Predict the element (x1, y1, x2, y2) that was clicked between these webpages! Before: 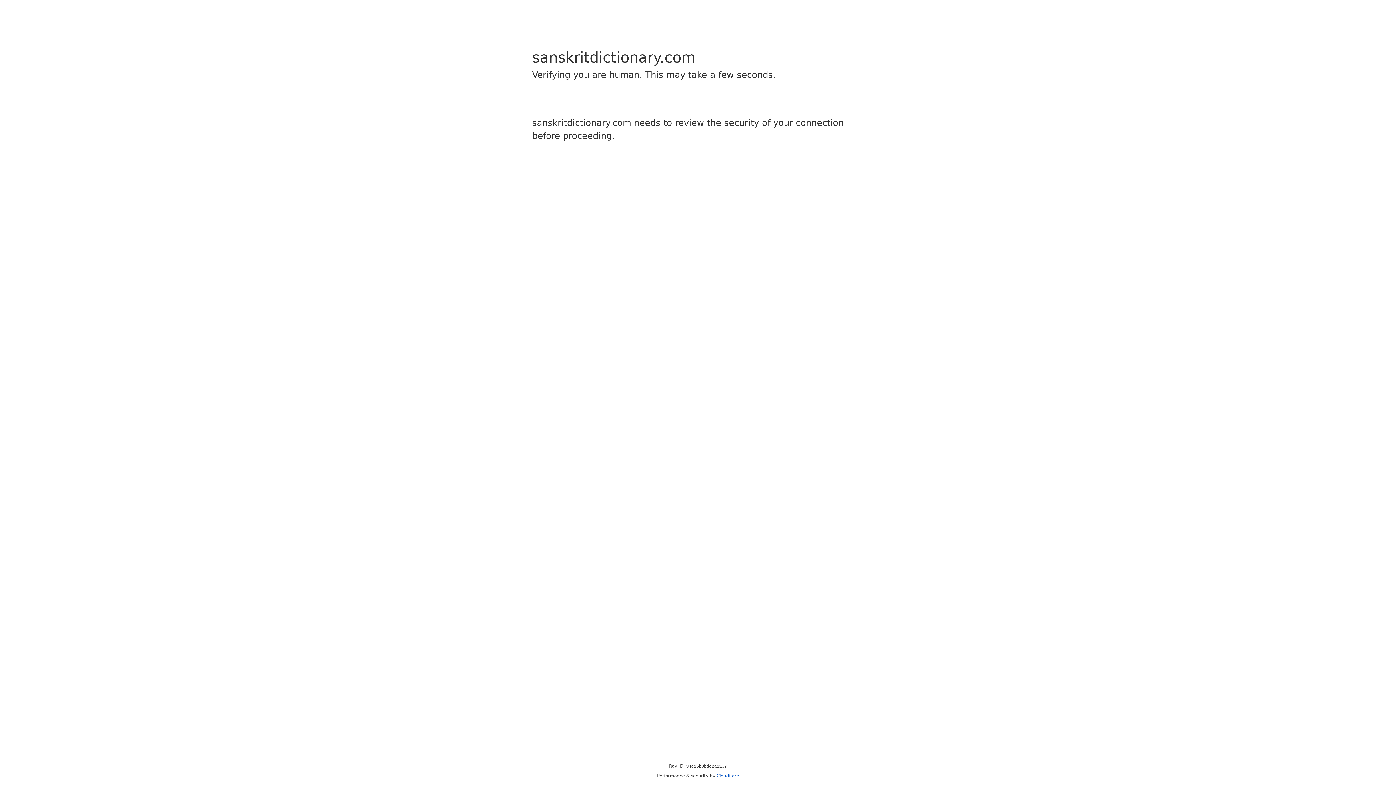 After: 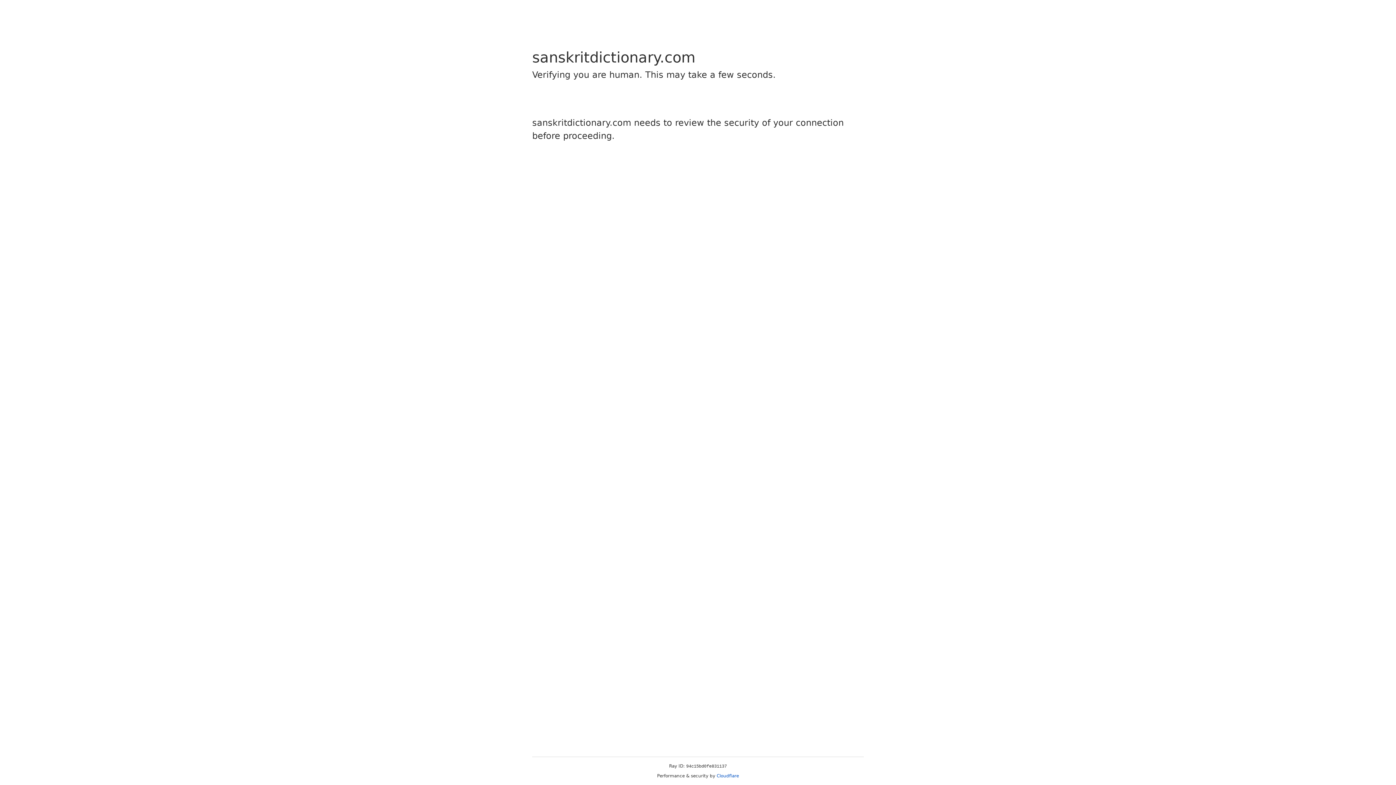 Action: bbox: (716, 773, 739, 778) label: Cloudflare